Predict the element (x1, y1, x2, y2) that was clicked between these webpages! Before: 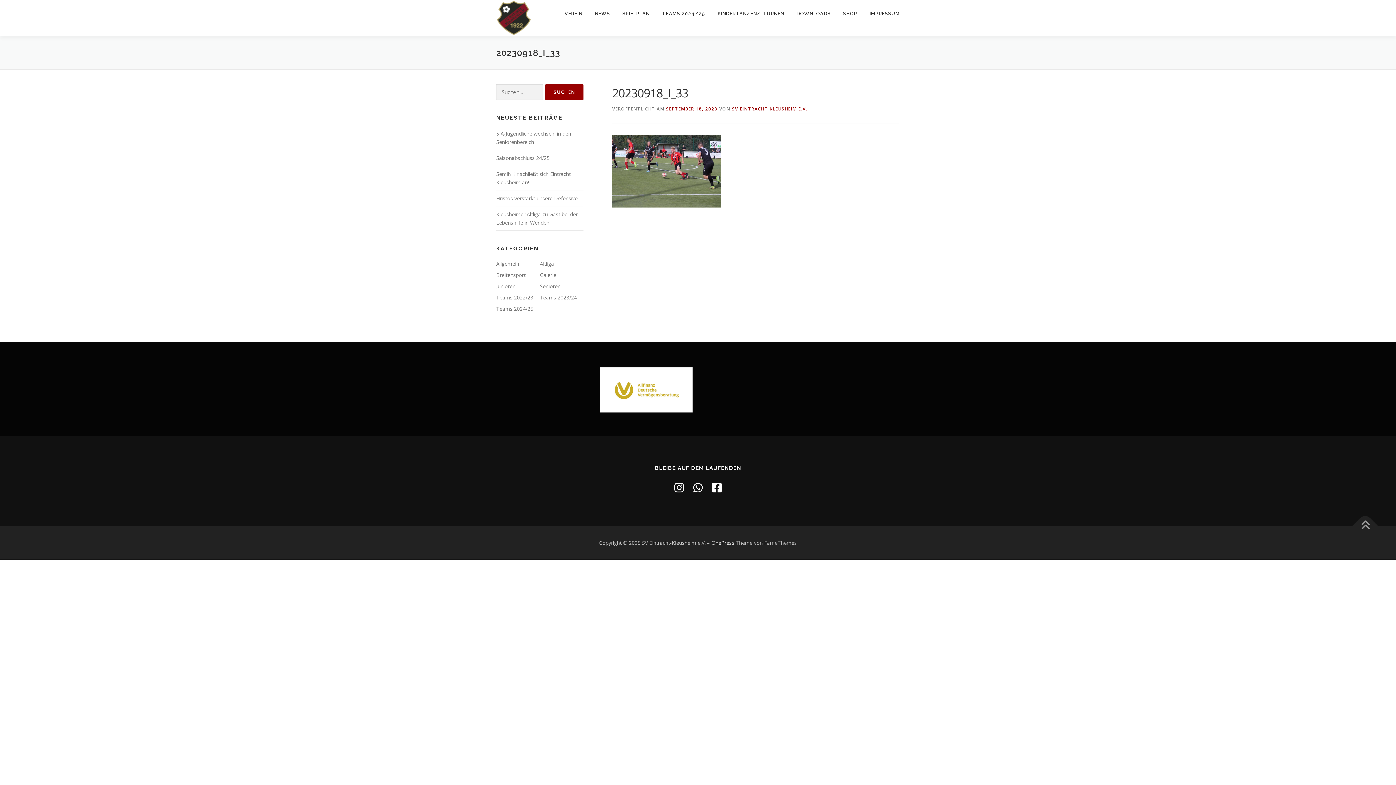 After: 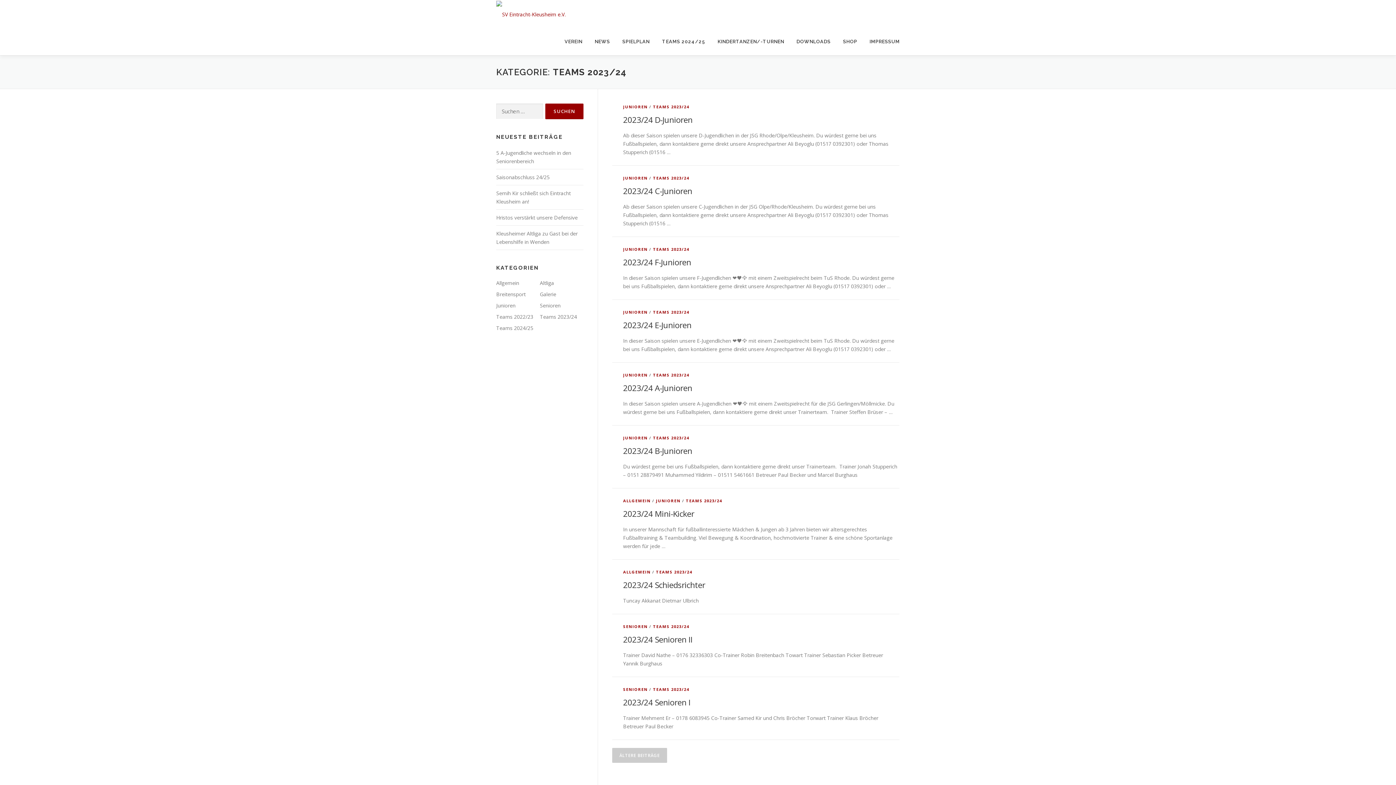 Action: bbox: (540, 294, 577, 301) label: Teams 2023/24